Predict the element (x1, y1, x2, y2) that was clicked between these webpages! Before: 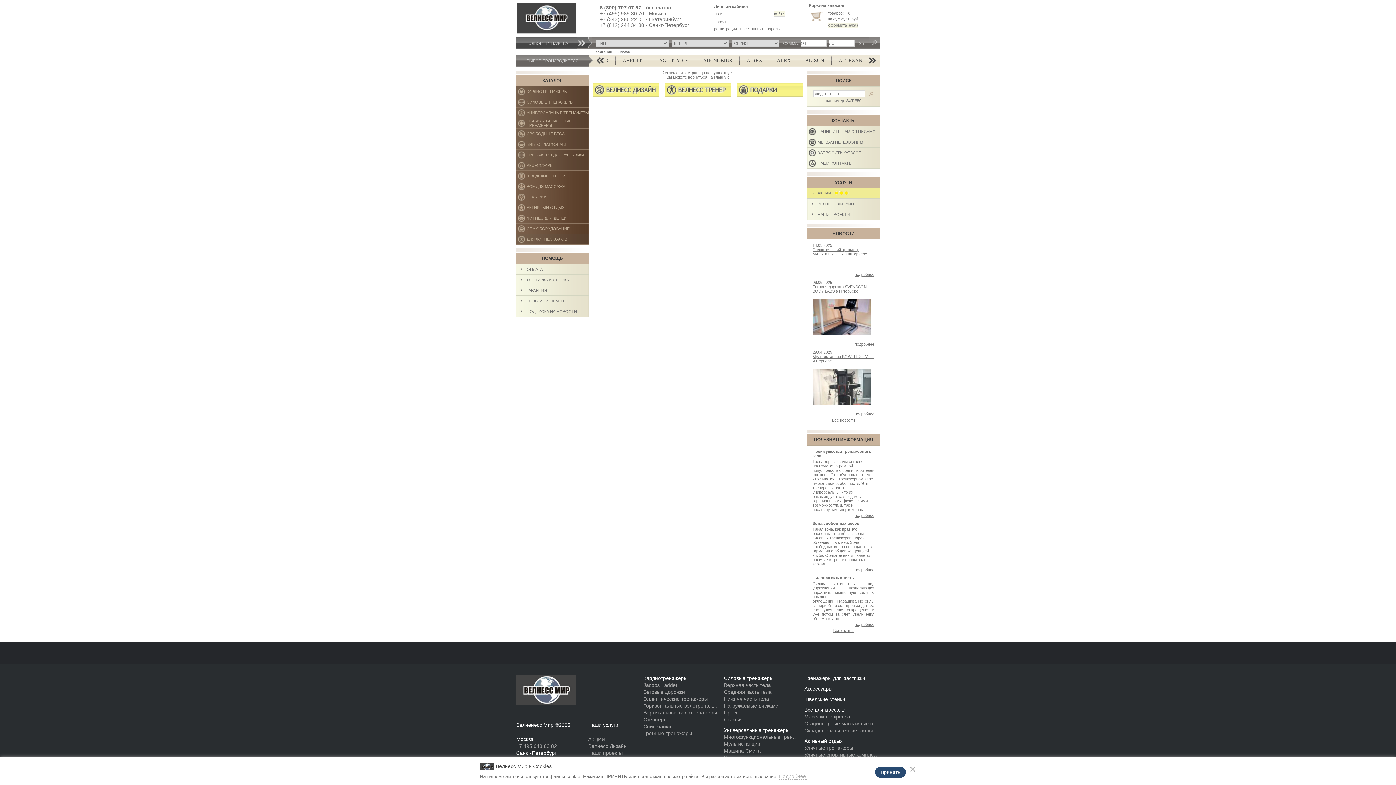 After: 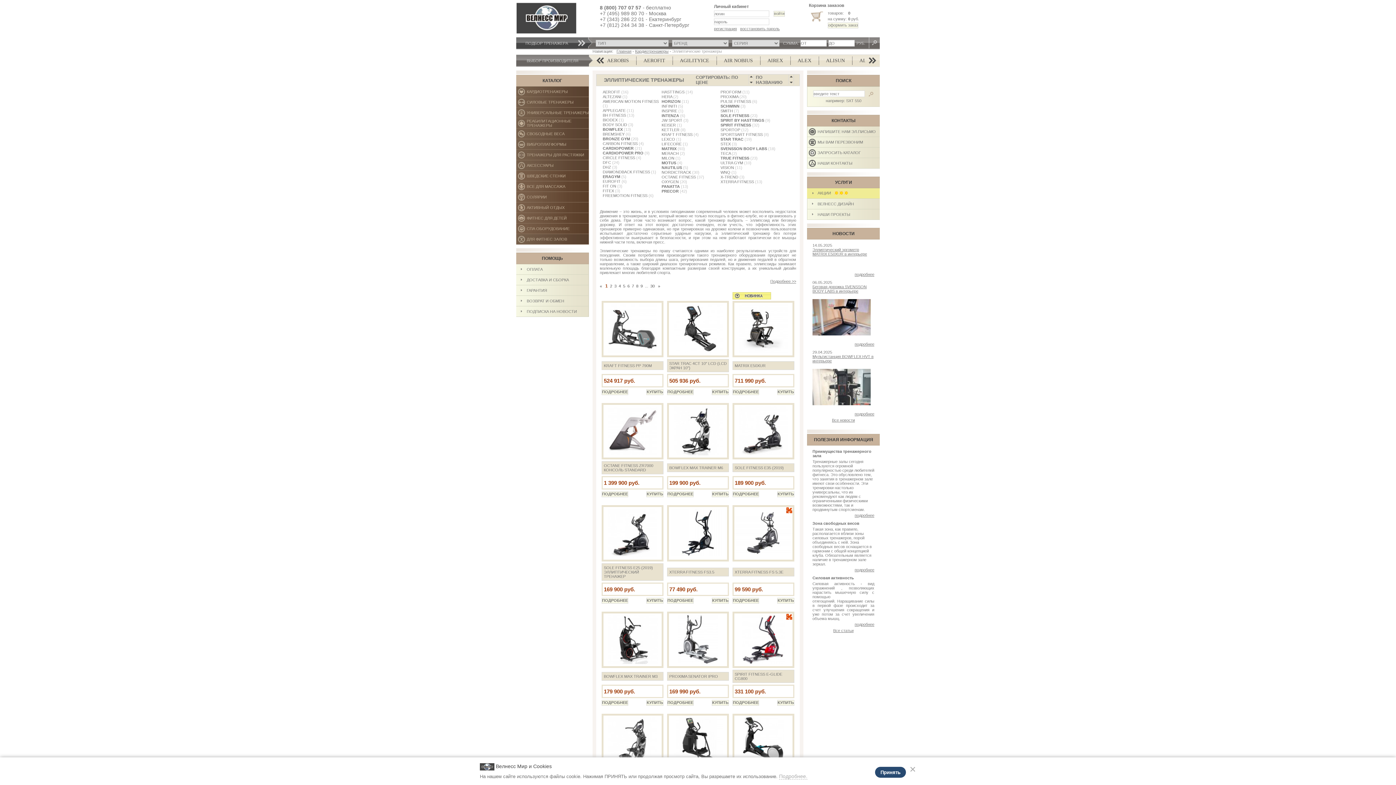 Action: label: Эллиптические тренажеры bbox: (643, 696, 719, 702)